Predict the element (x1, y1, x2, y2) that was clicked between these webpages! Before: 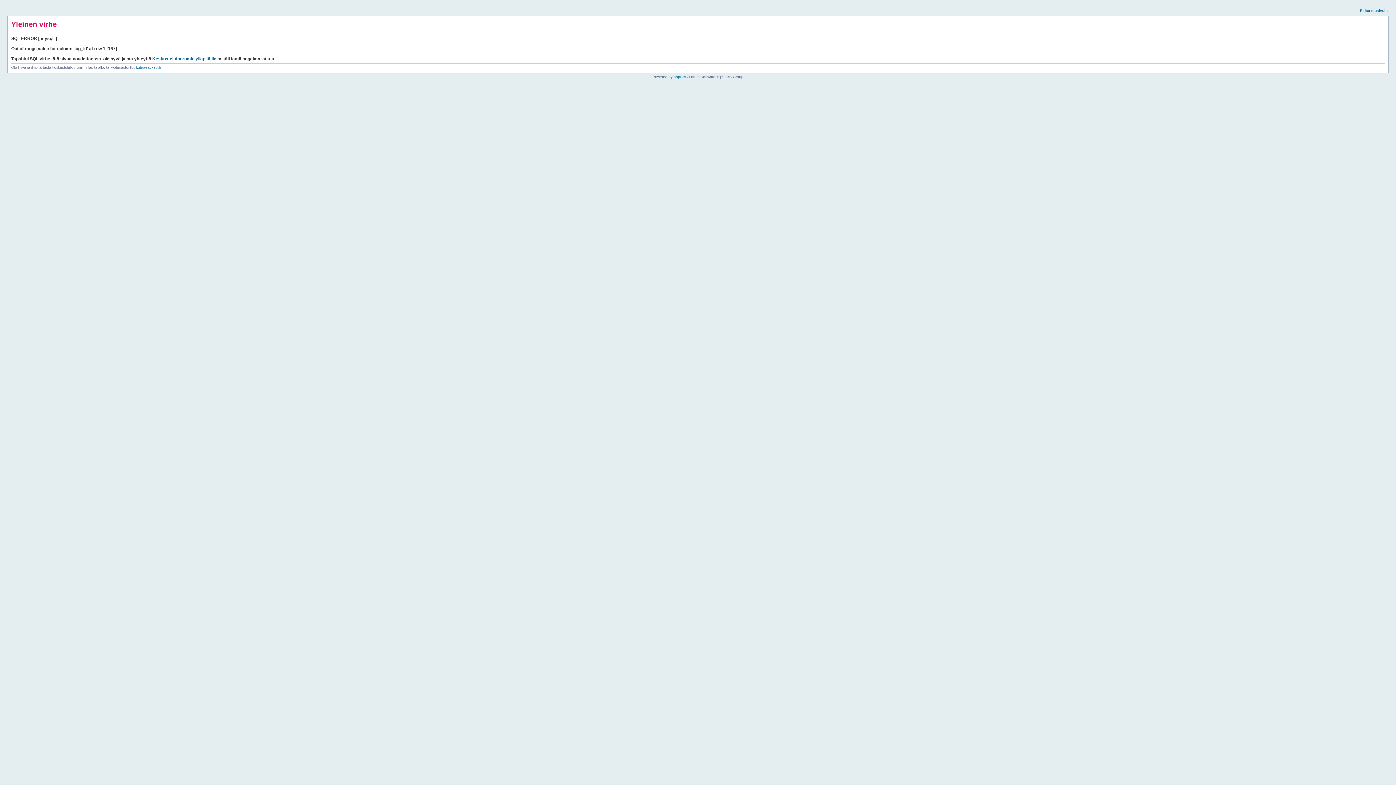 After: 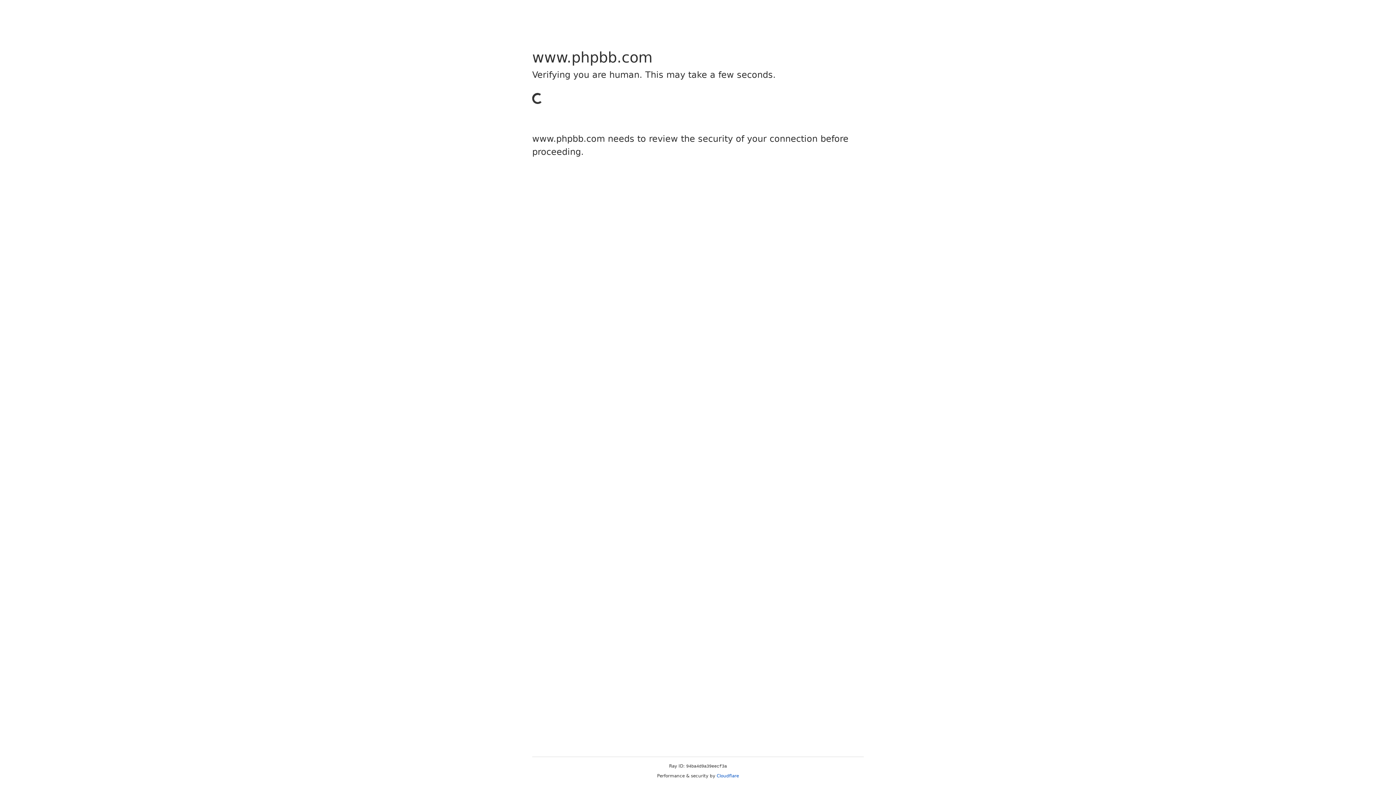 Action: bbox: (673, 74, 685, 78) label: phpBB